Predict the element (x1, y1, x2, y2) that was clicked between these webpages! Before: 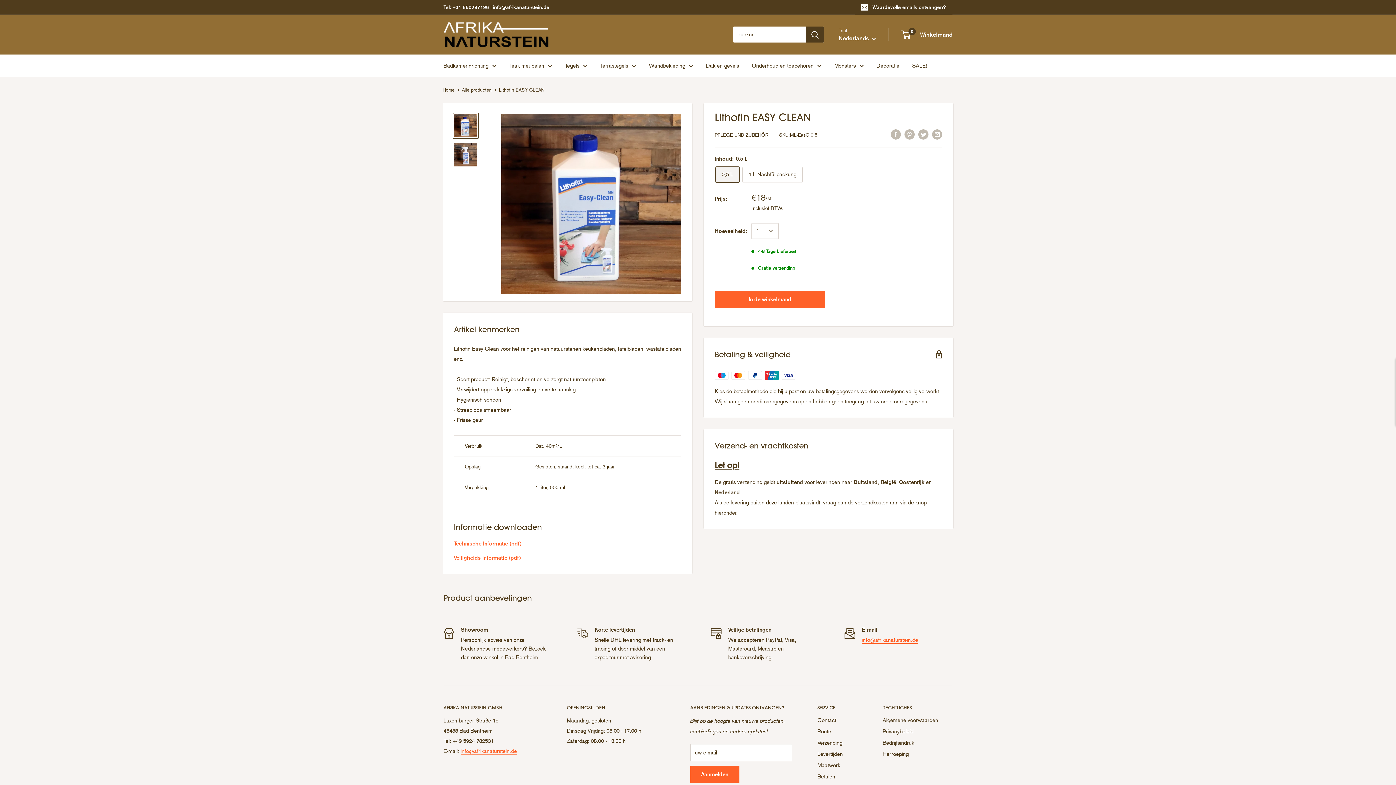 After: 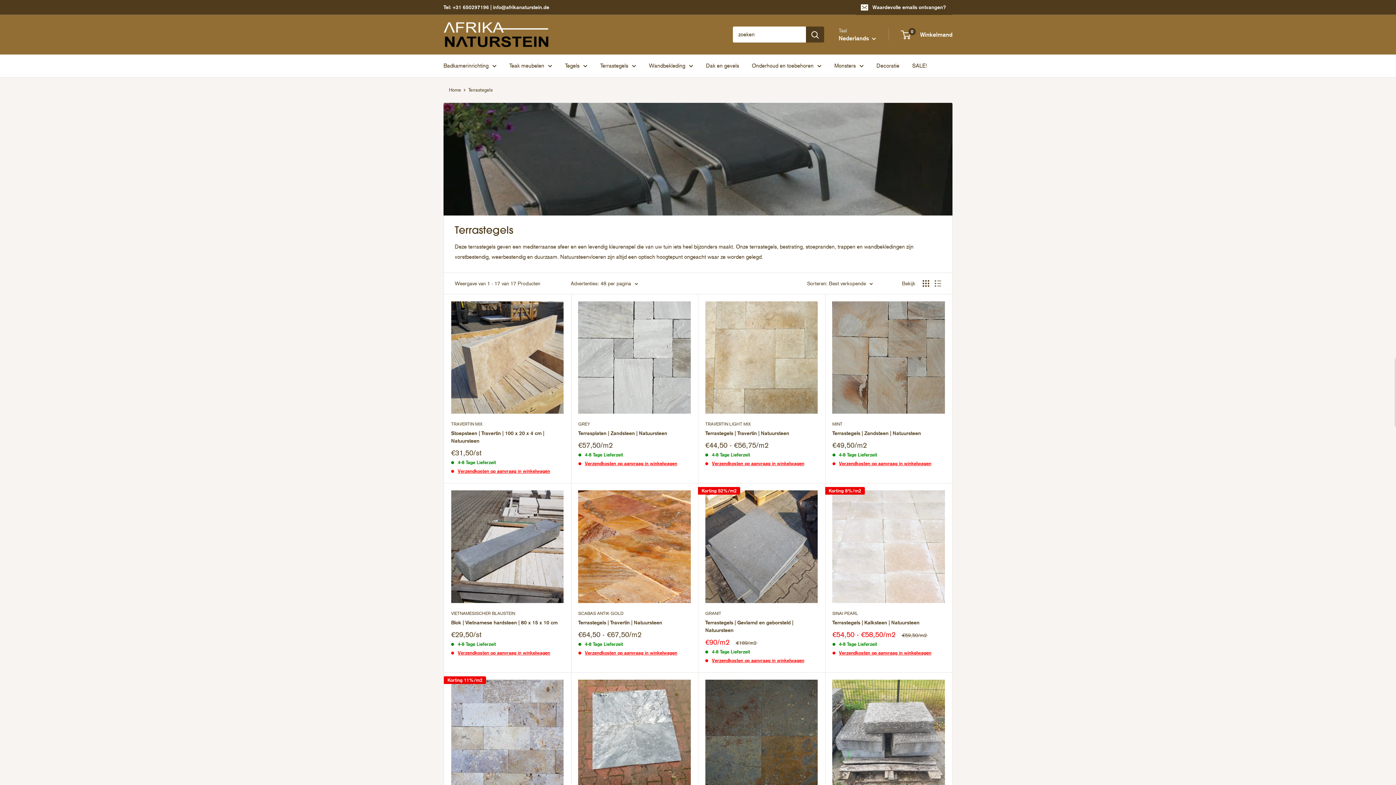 Action: label: Terrastegels bbox: (600, 60, 636, 70)